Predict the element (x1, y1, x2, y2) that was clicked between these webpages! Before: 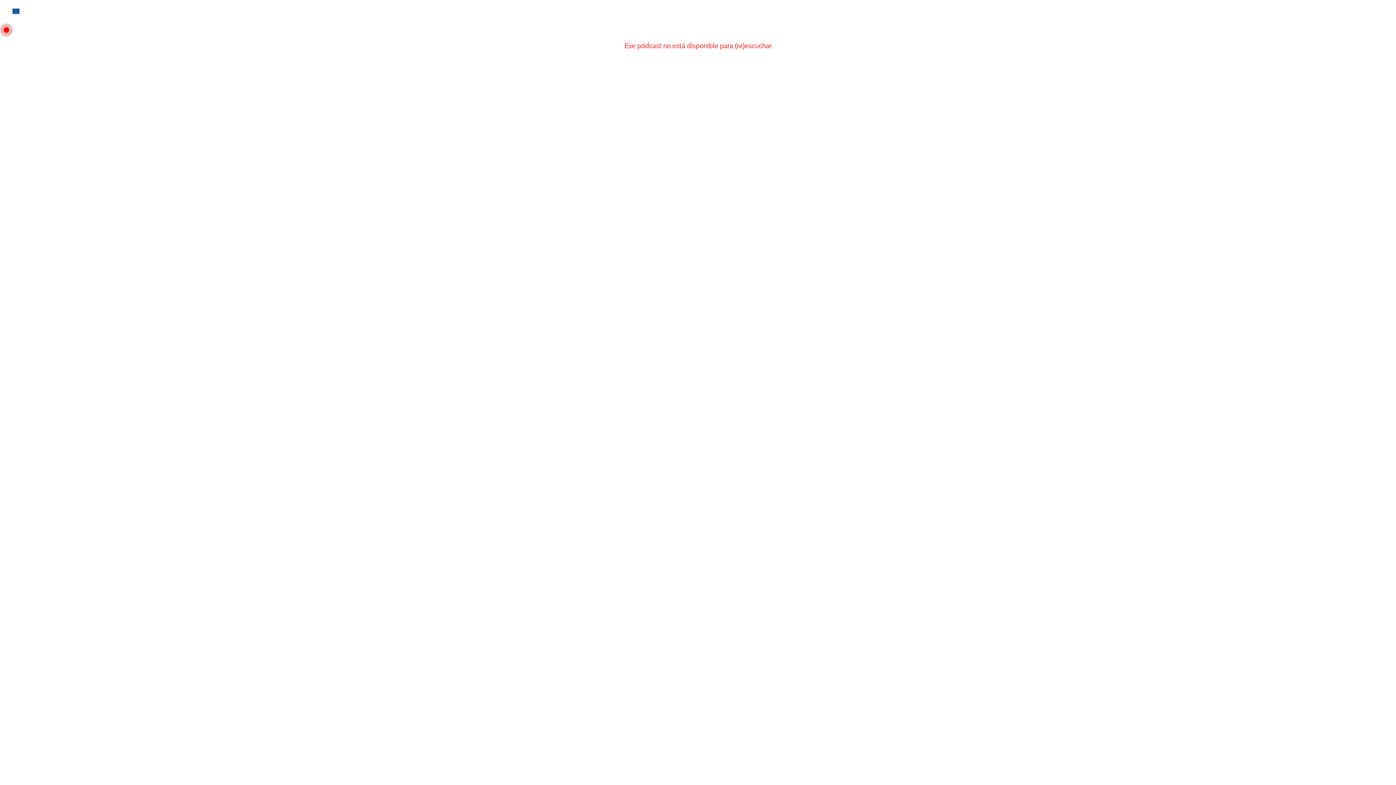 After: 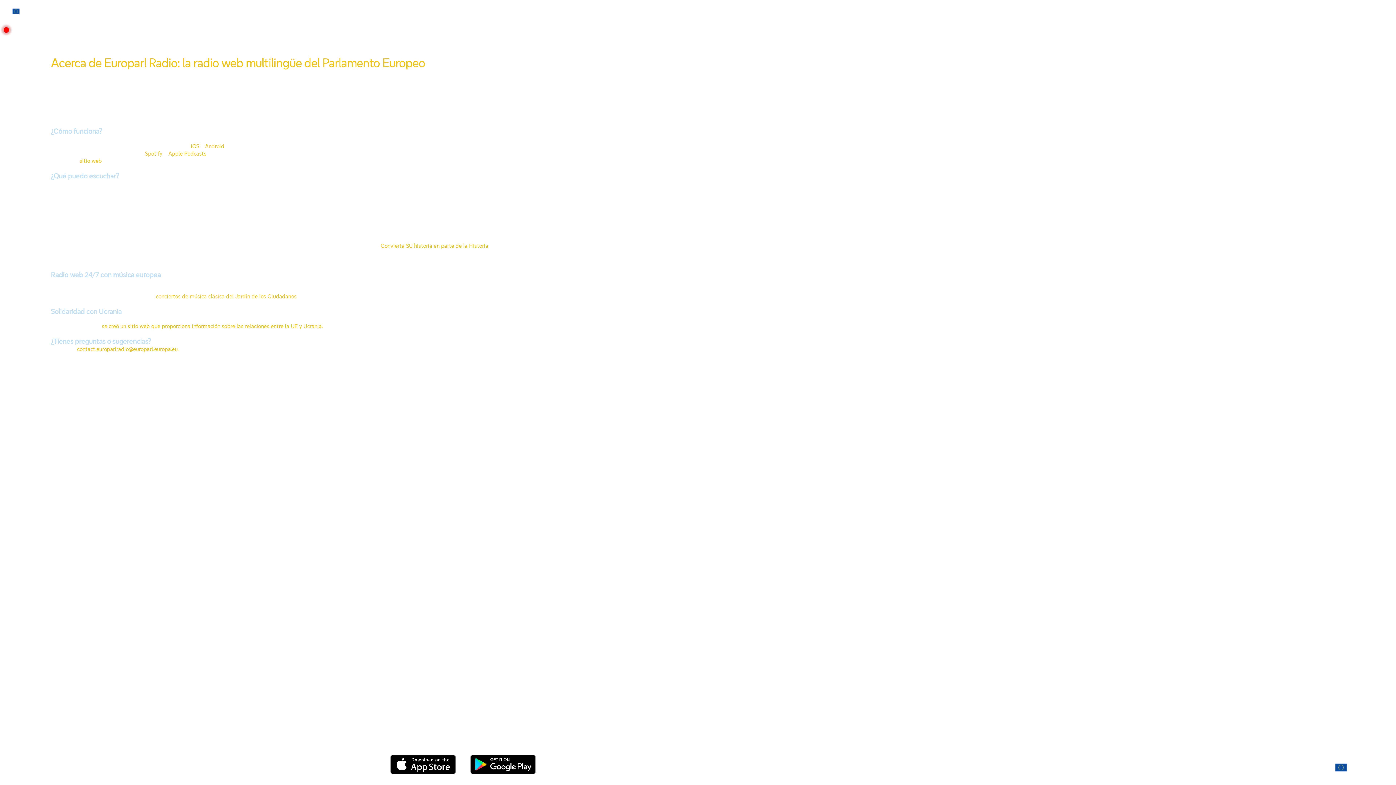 Action: bbox: (127, 5, 177, 12) label: SOBRE NOSOTROS